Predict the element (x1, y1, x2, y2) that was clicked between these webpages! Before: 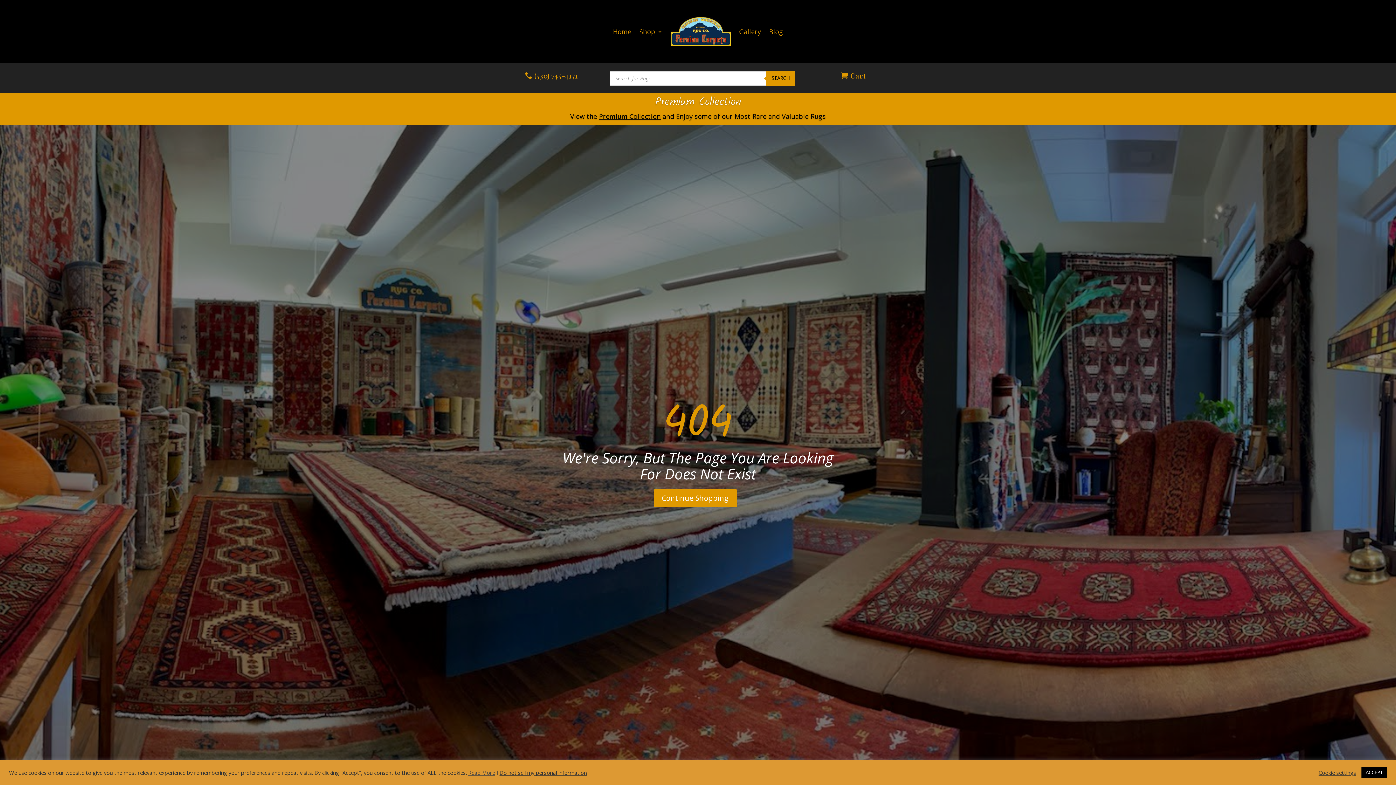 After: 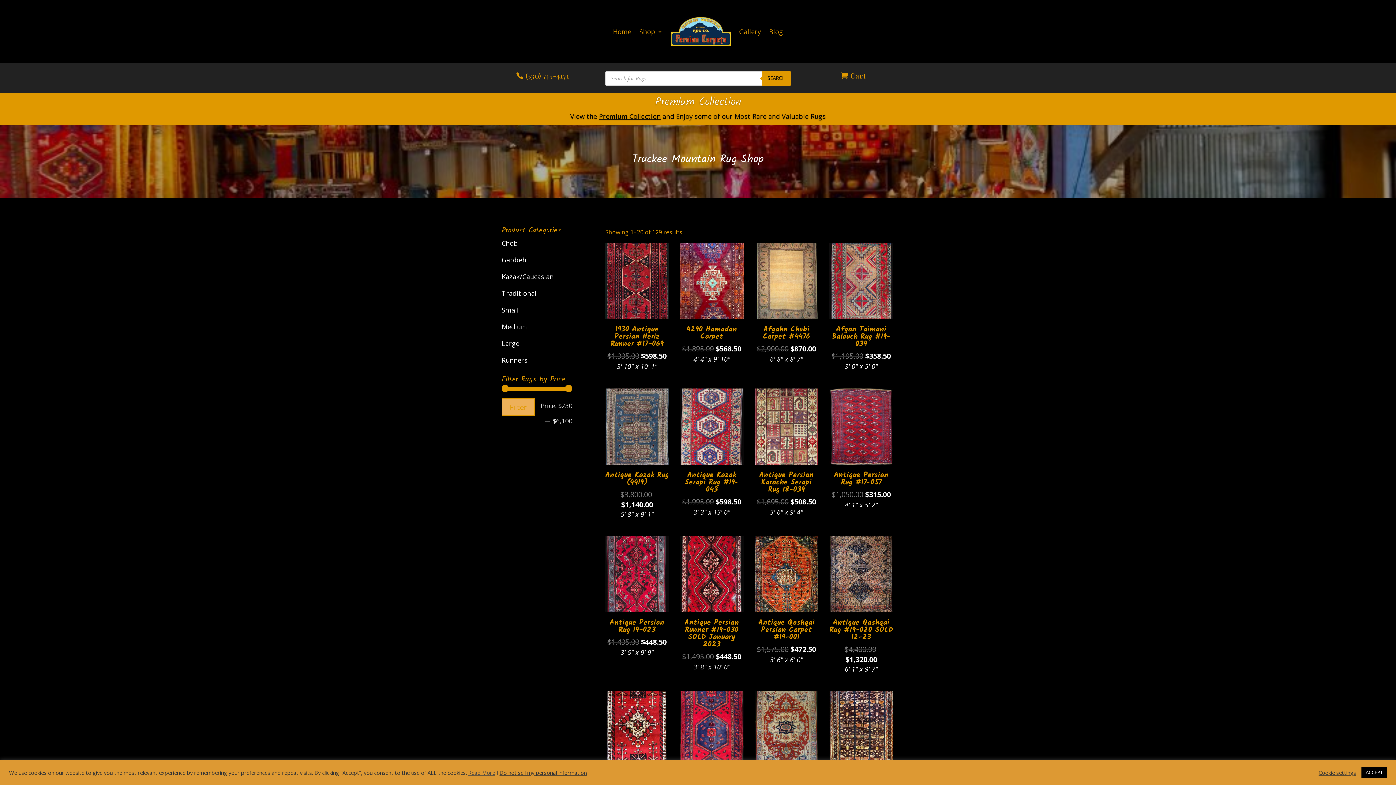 Action: label: Shop bbox: (639, 17, 662, 46)